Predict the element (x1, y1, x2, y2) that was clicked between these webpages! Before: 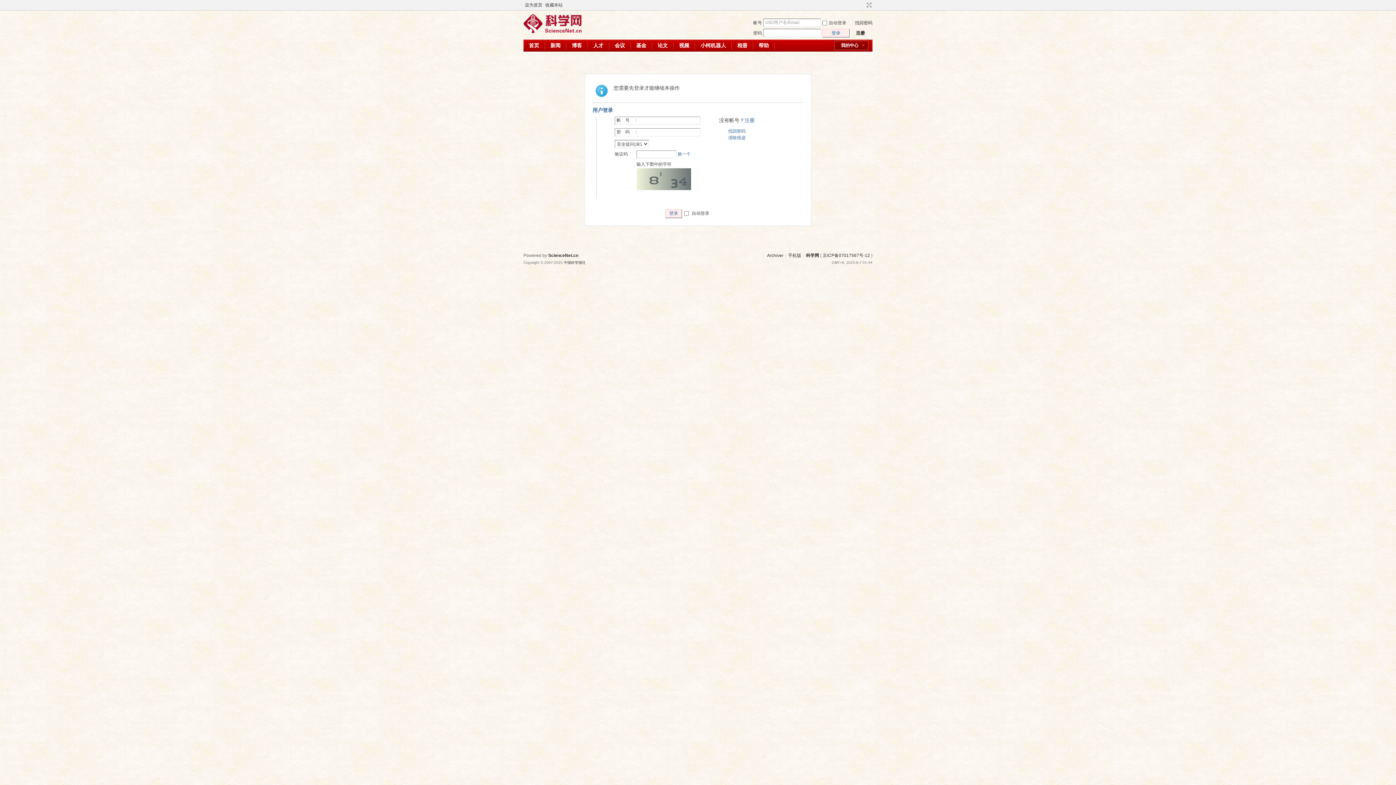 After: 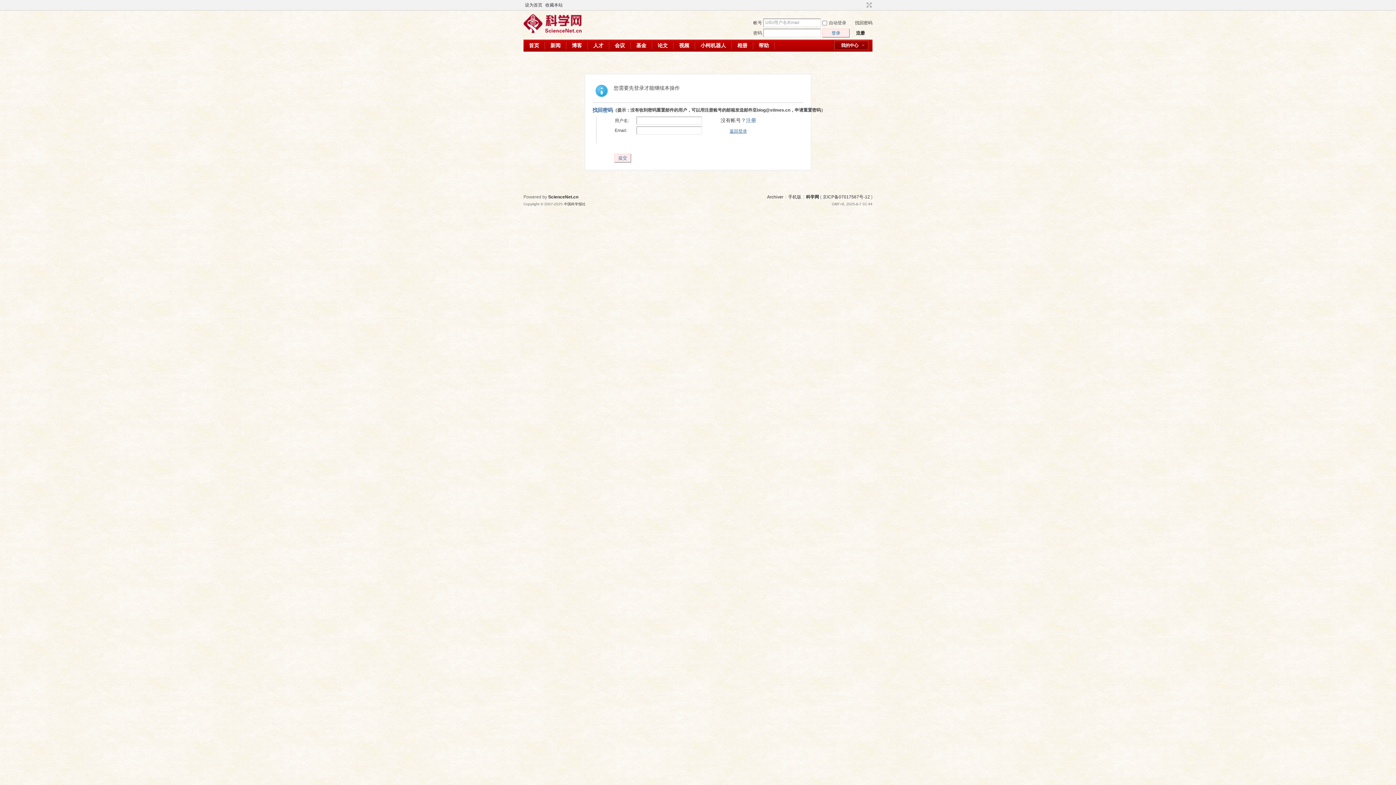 Action: label: 找回密码 bbox: (728, 128, 745, 133)